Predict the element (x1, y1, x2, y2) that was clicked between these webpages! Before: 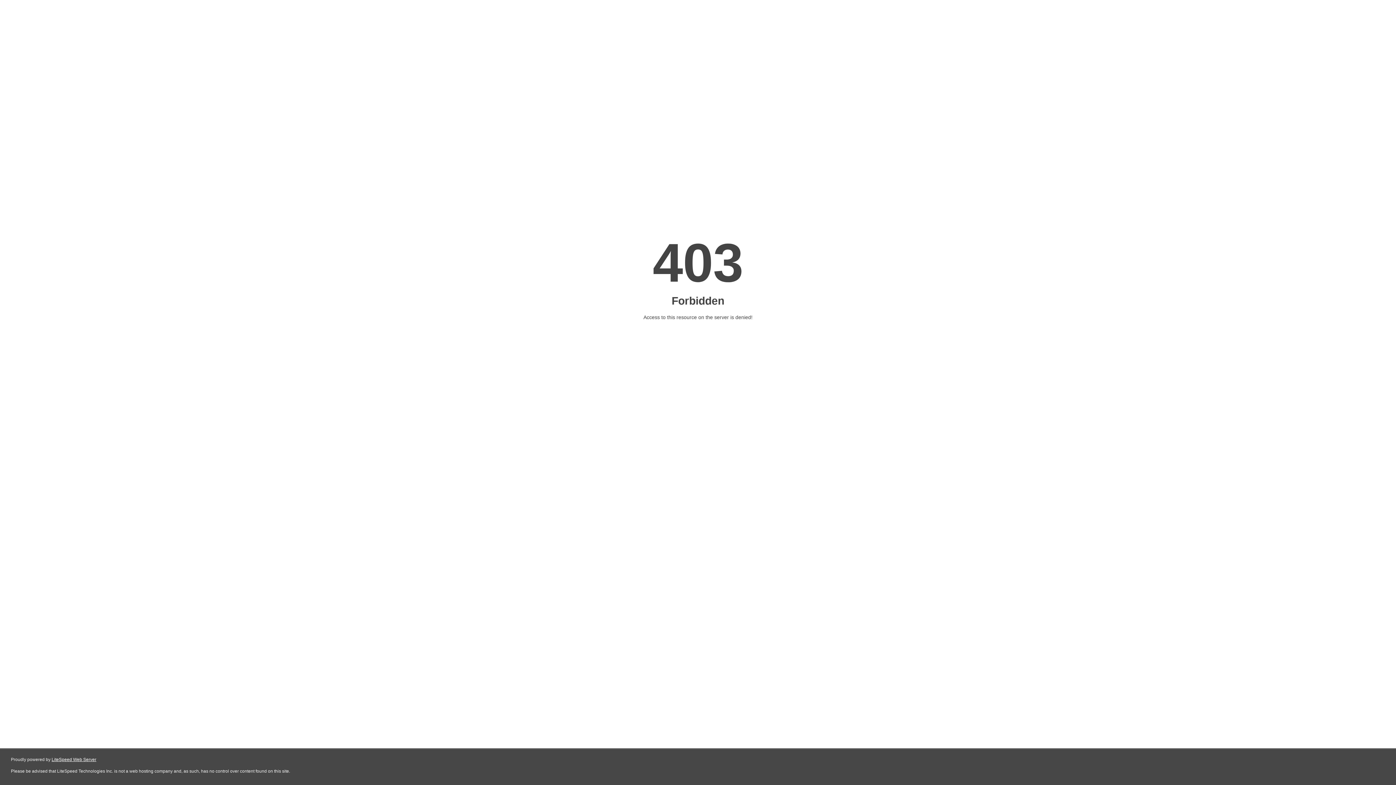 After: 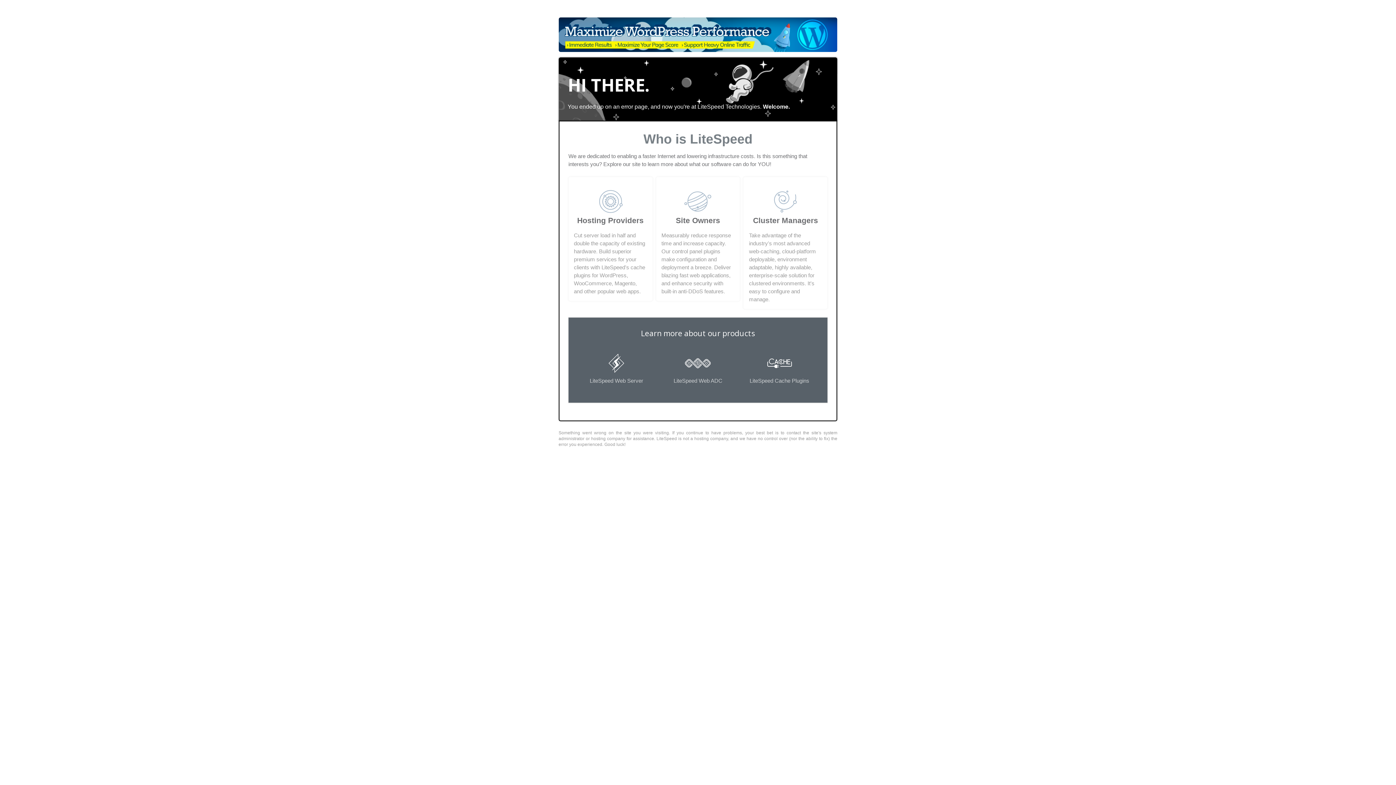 Action: bbox: (51, 757, 96, 762) label: LiteSpeed Web Server